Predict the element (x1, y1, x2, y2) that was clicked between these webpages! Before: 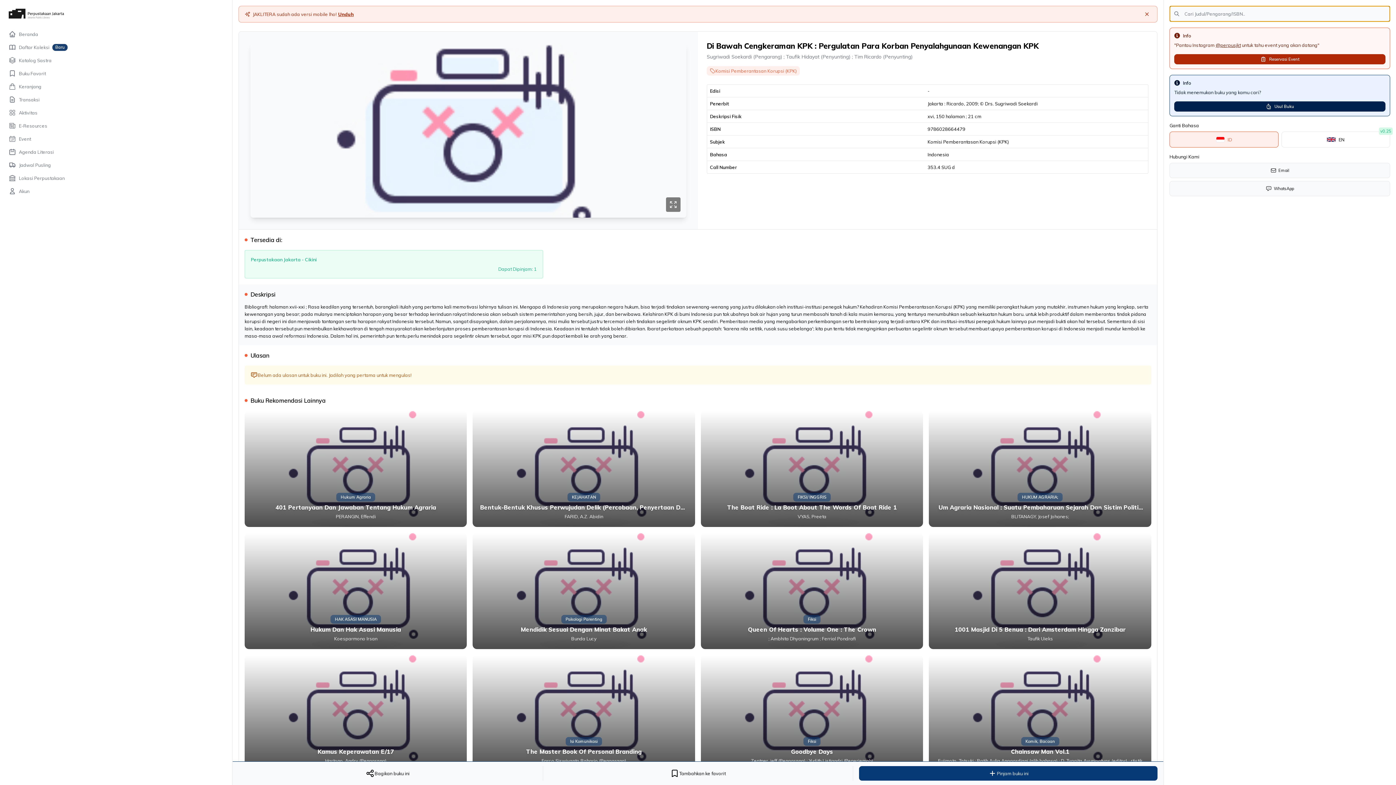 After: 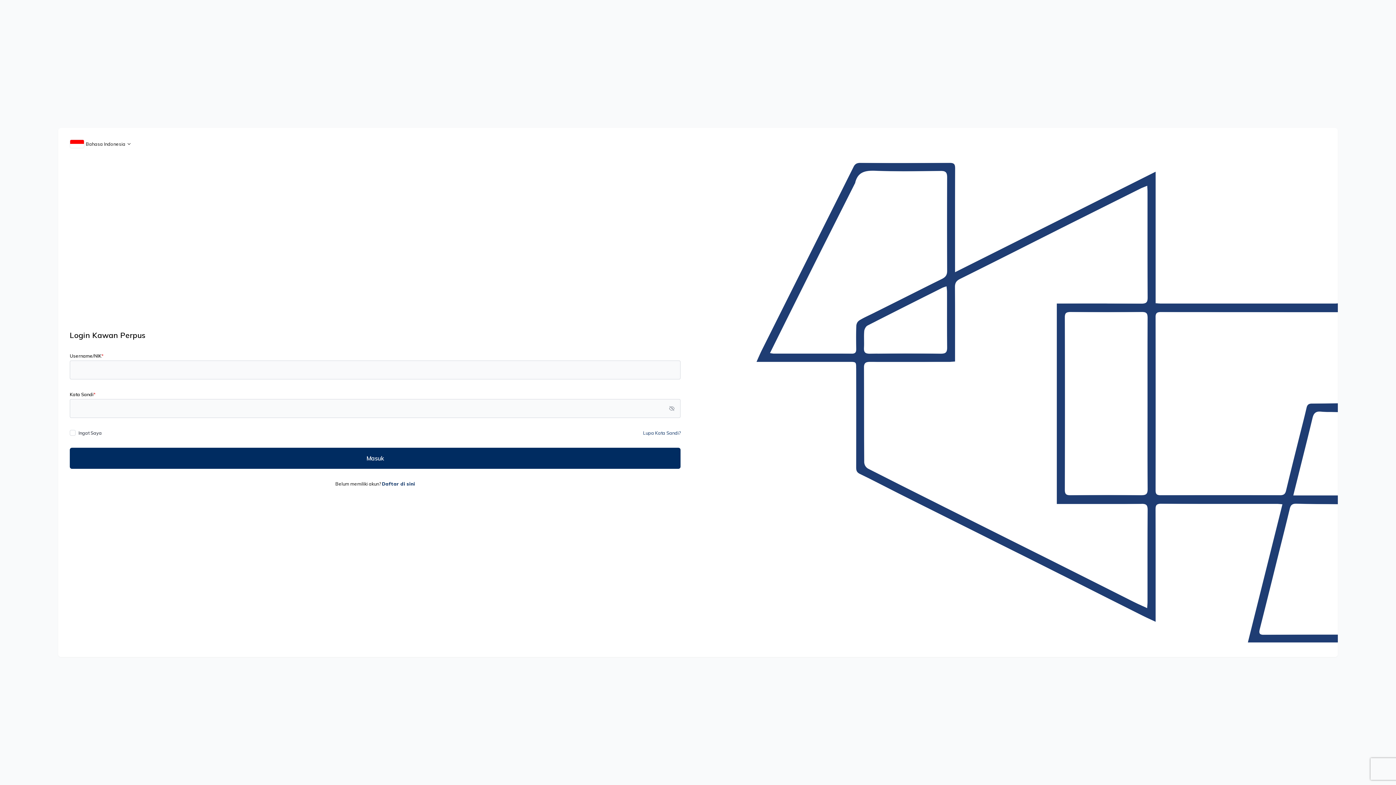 Action: bbox: (0, 184, 232, 197) label: Akun